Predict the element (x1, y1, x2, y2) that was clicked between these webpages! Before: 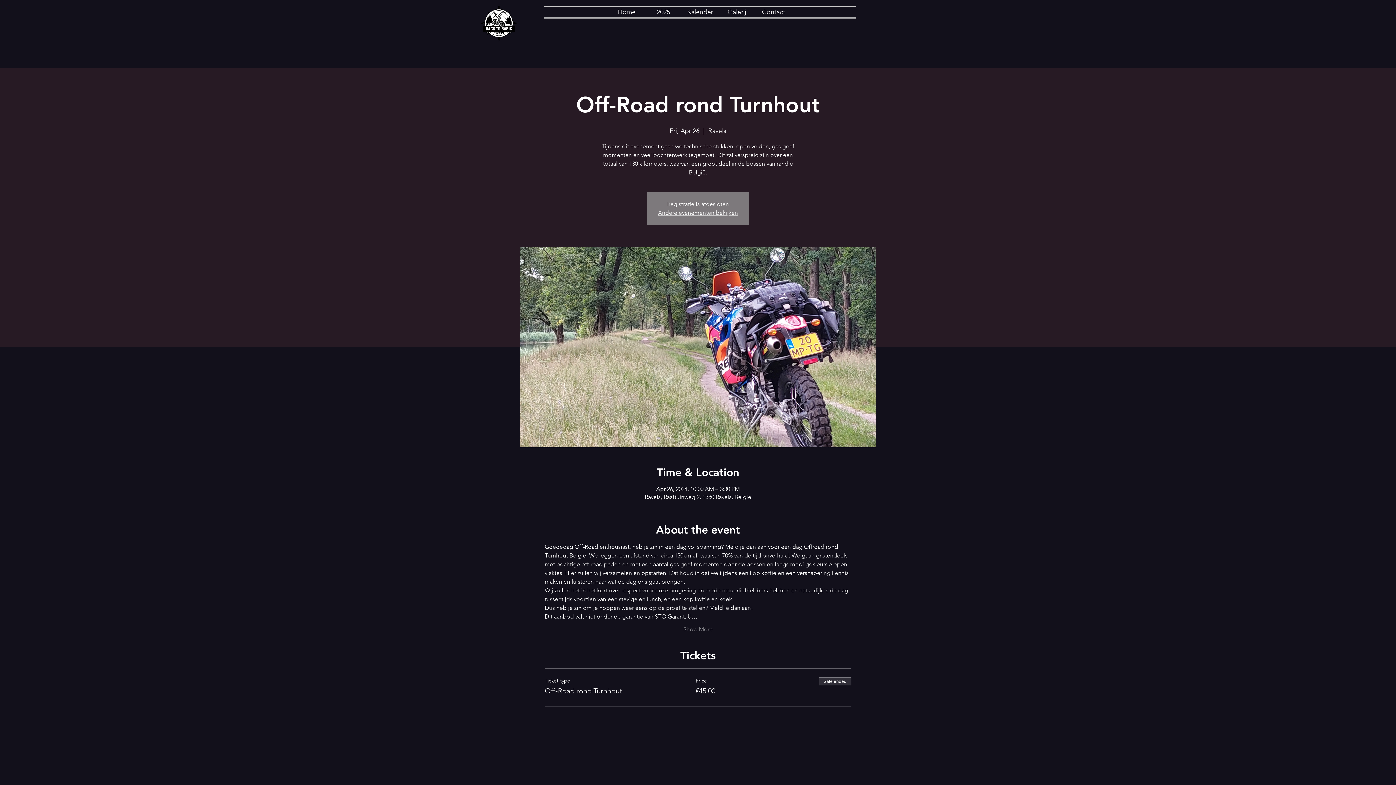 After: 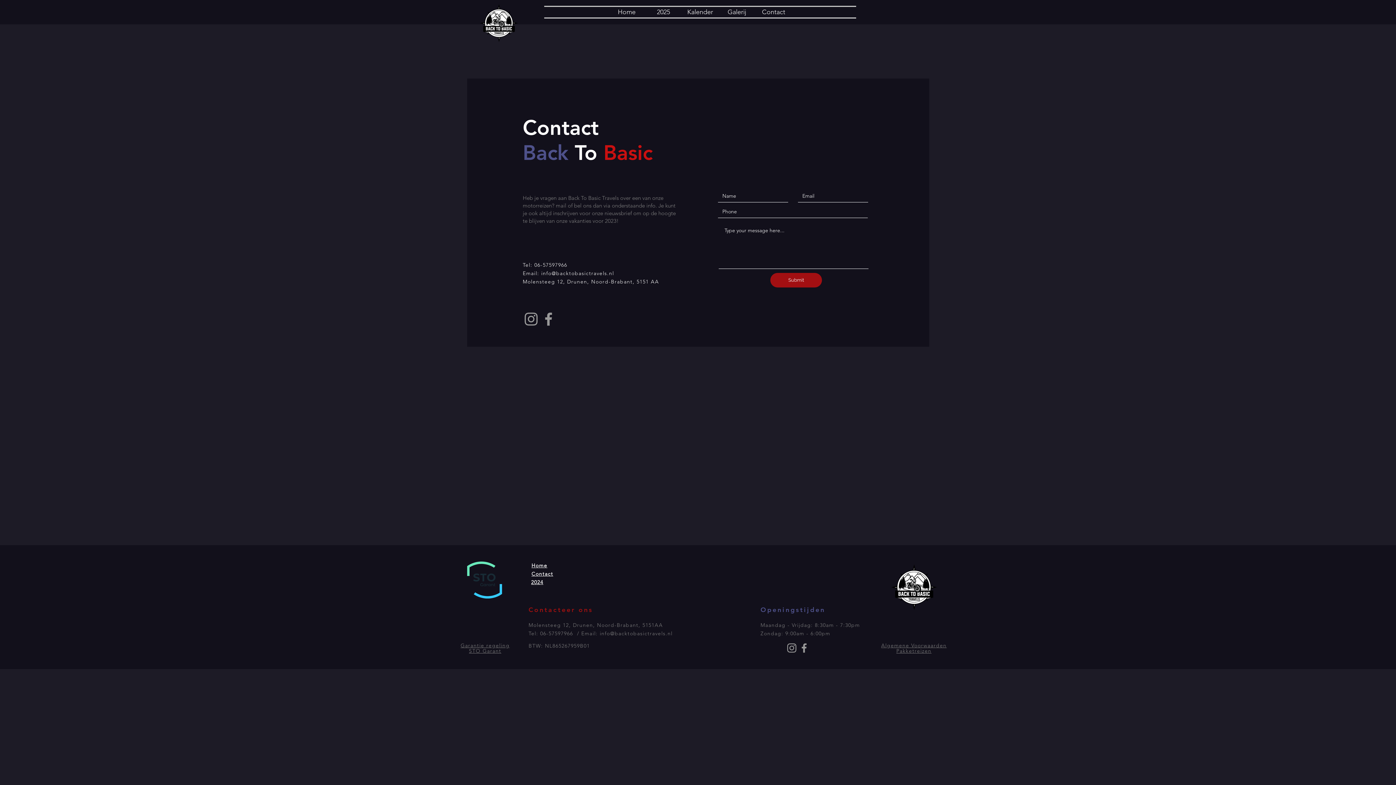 Action: label: Contact bbox: (755, 6, 792, 17)